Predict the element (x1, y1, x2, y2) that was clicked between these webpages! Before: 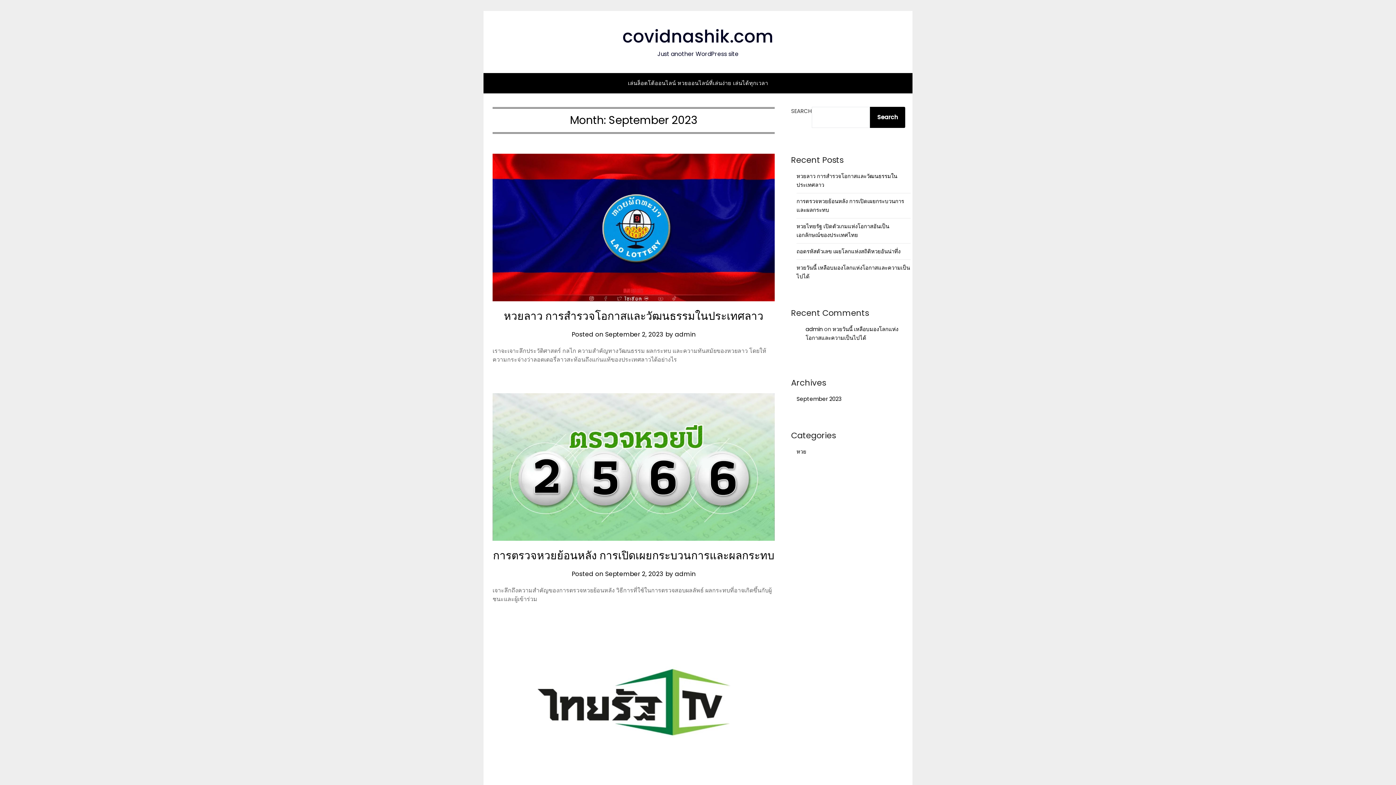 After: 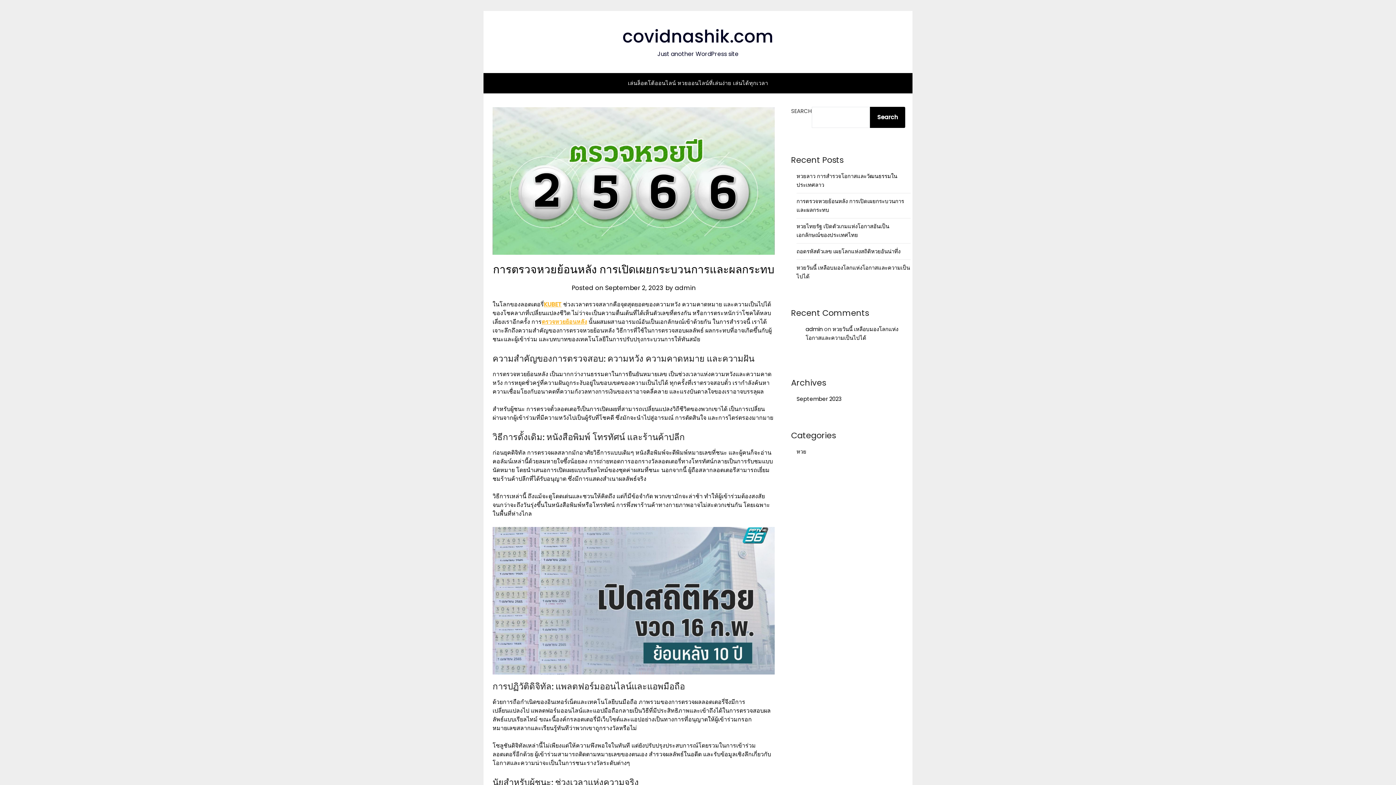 Action: bbox: (493, 548, 774, 562) label: การตรวจหวยย้อนหลัง การเปิดเผยกระบวนการและผลกระทบ